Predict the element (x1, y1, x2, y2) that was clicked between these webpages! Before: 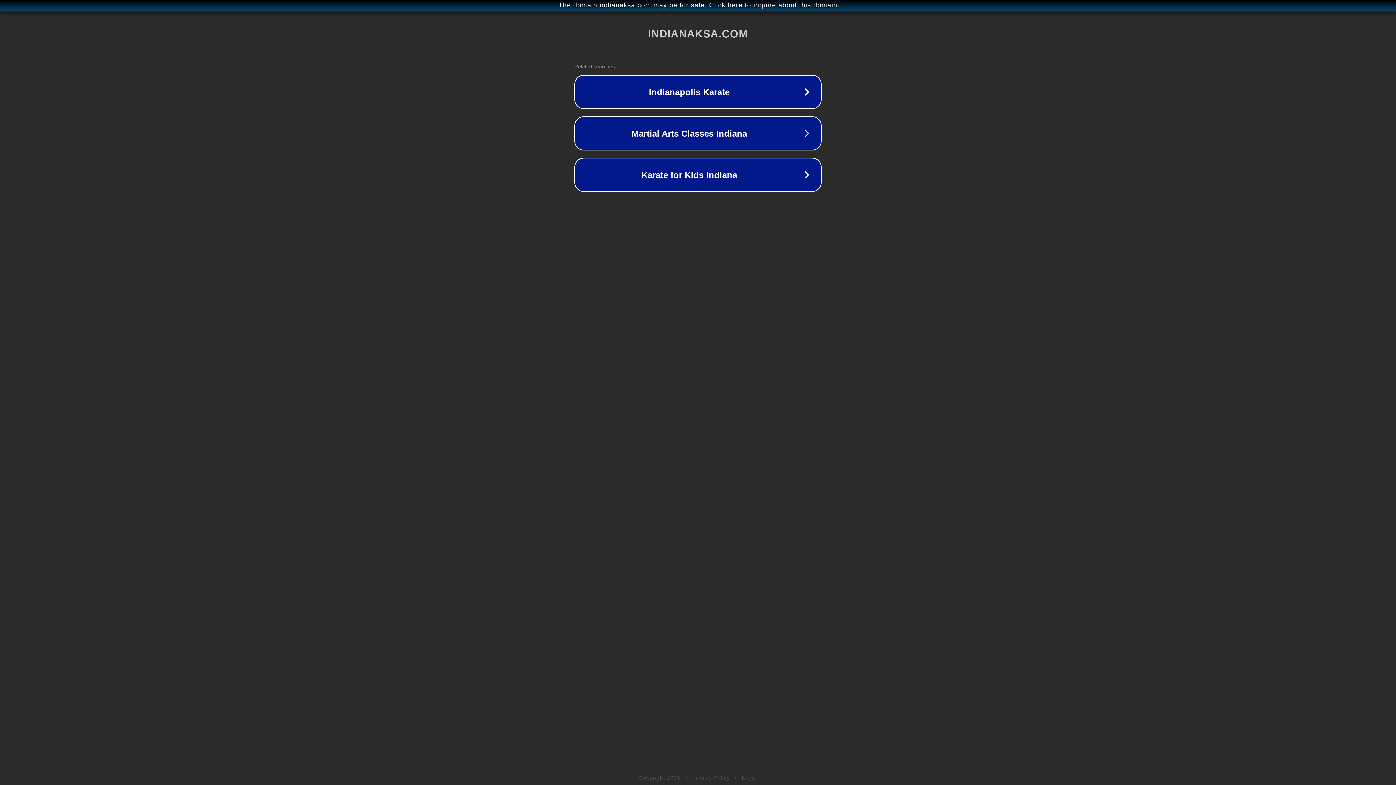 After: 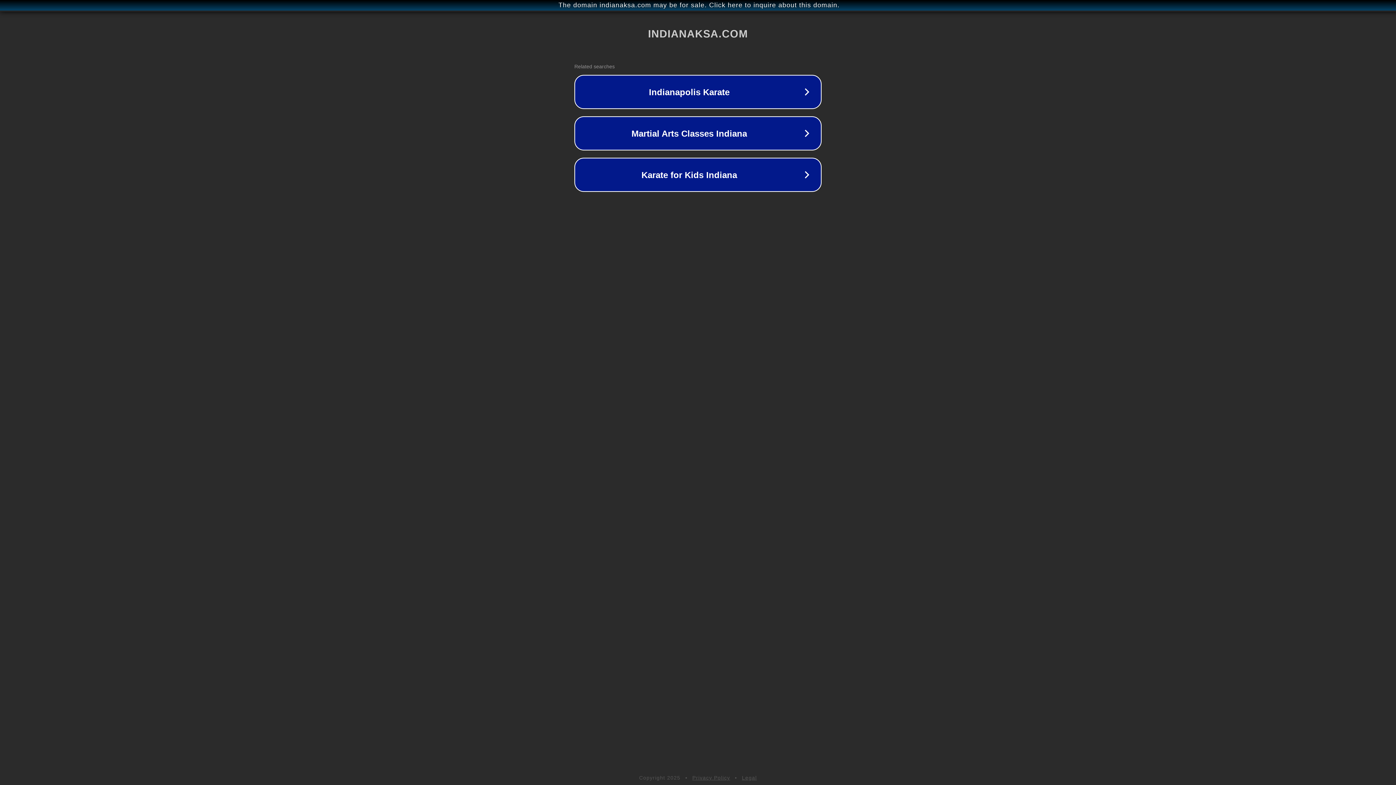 Action: bbox: (692, 775, 730, 781) label: Privacy Policy